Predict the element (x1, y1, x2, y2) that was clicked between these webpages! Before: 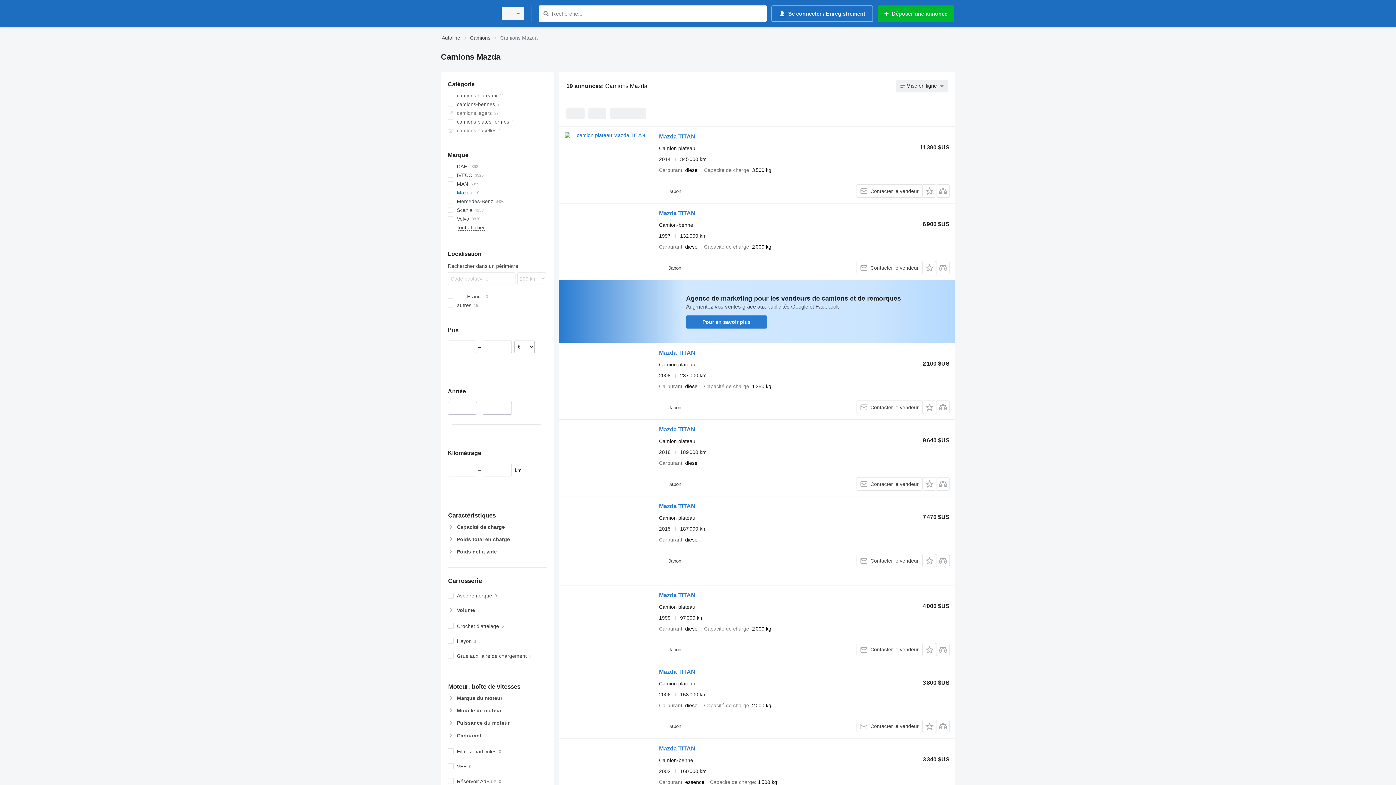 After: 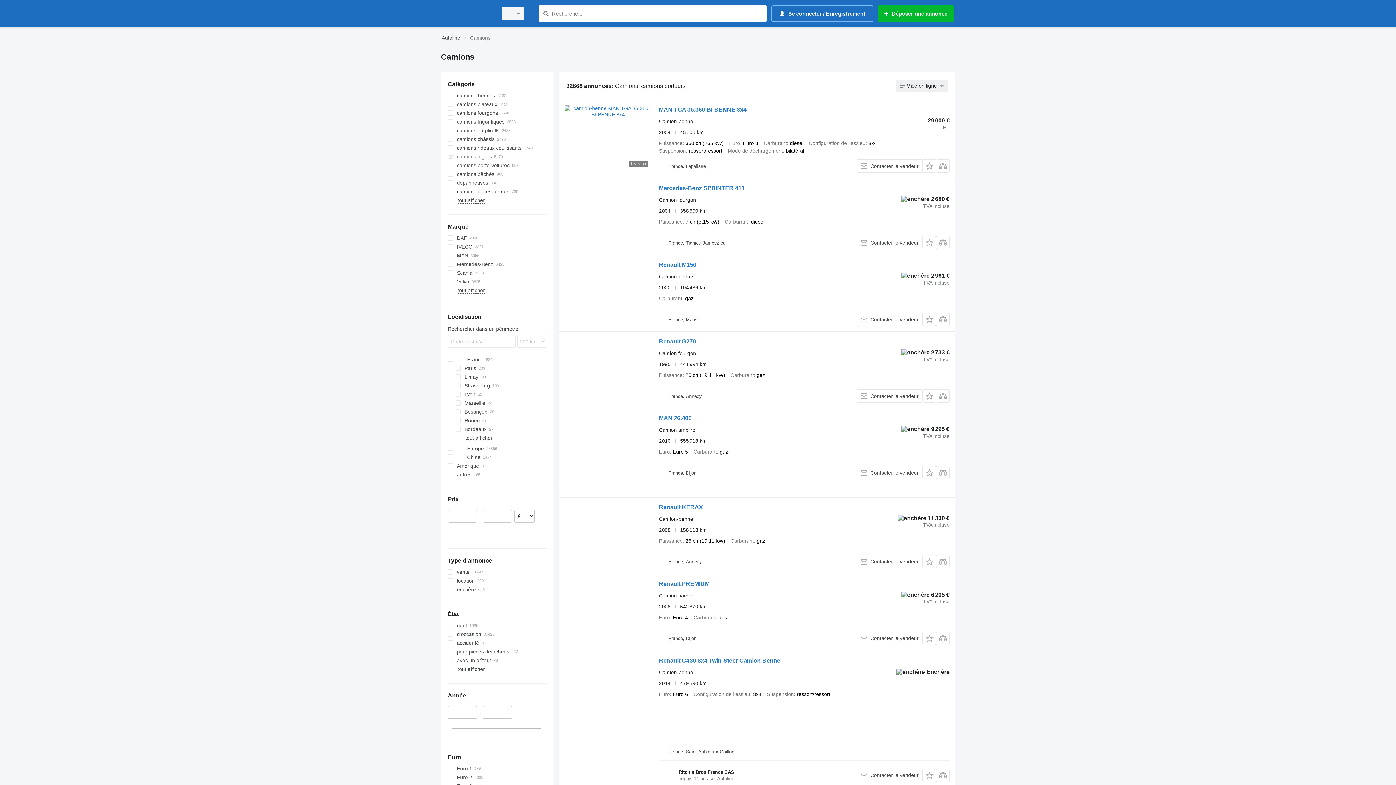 Action: label: Camions bbox: (470, 33, 490, 42)